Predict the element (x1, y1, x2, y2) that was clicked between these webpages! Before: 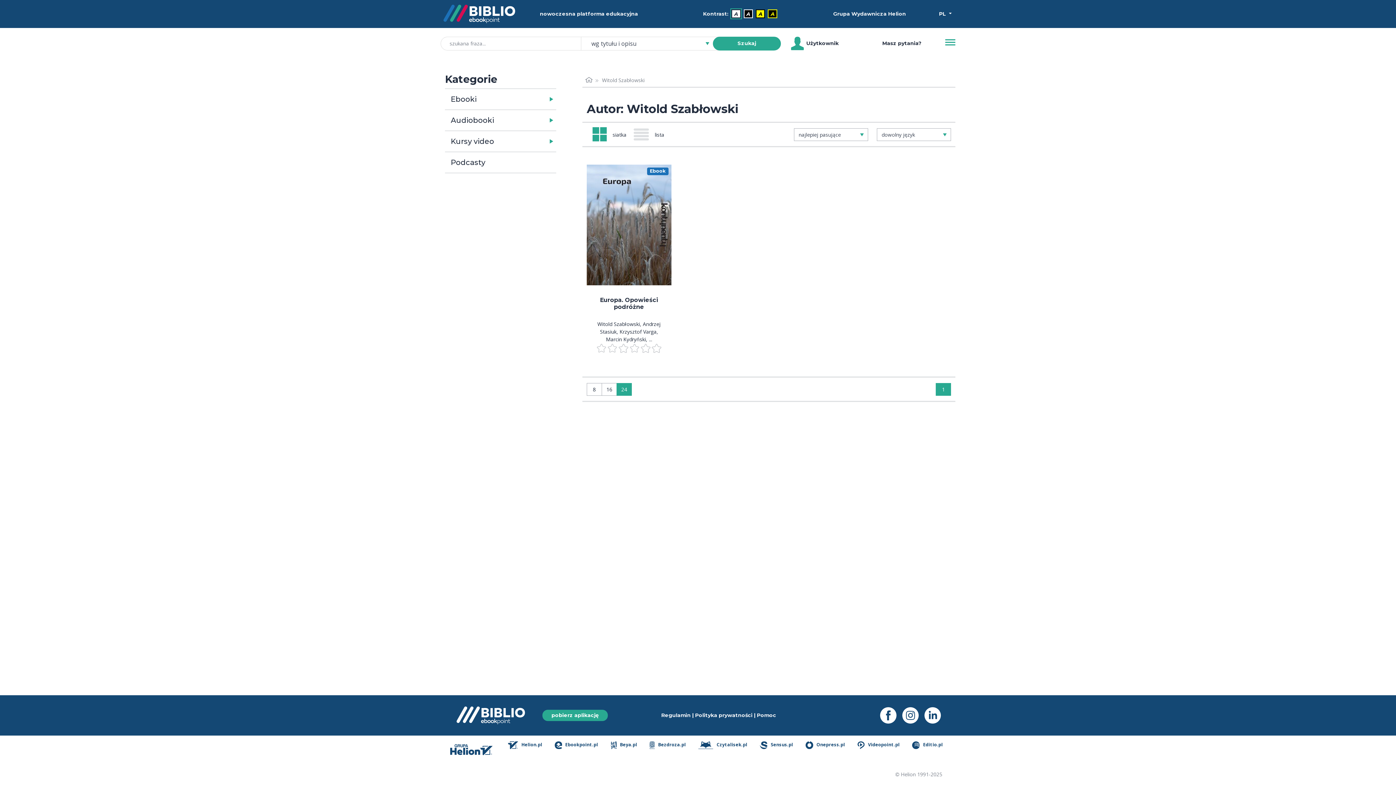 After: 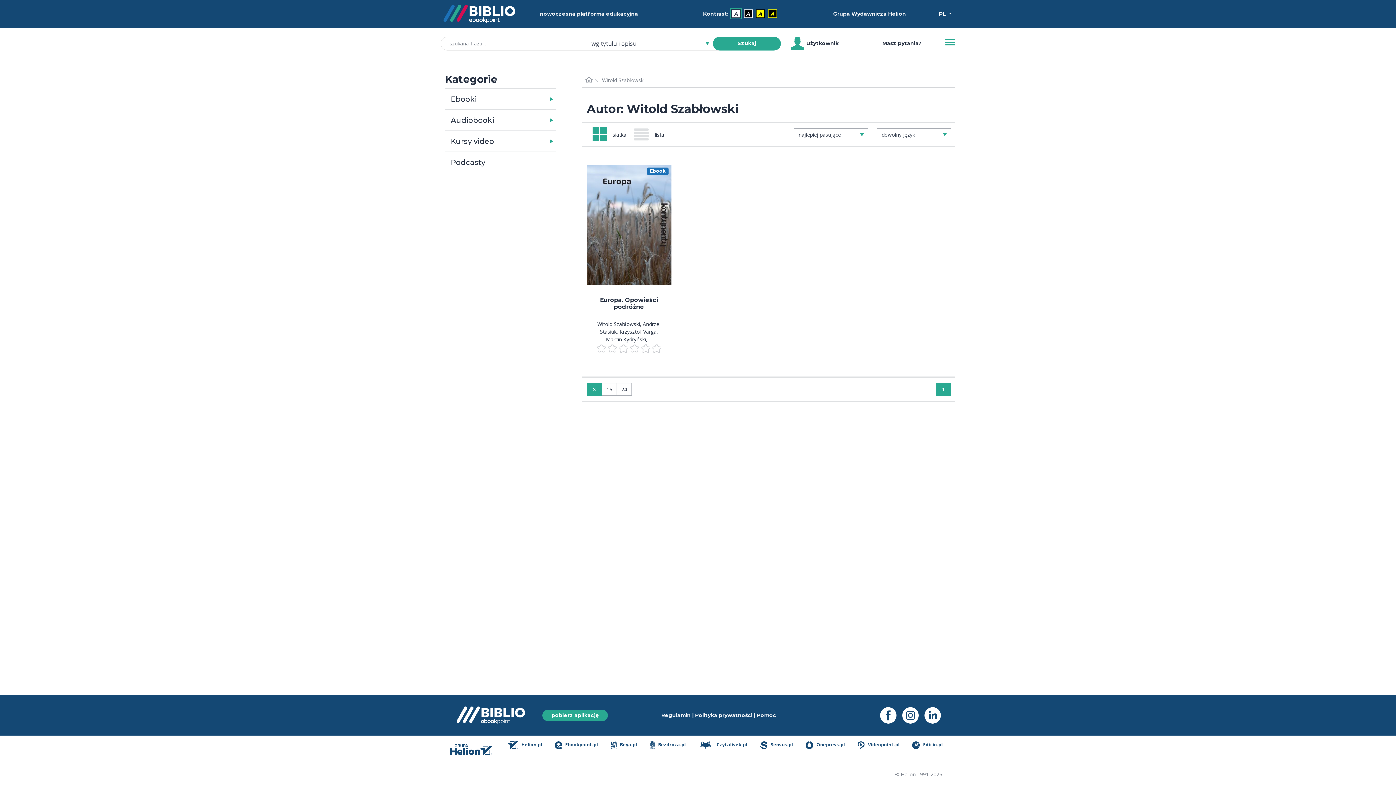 Action: label: Witold Szabłowski bbox: (597, 320, 640, 327)